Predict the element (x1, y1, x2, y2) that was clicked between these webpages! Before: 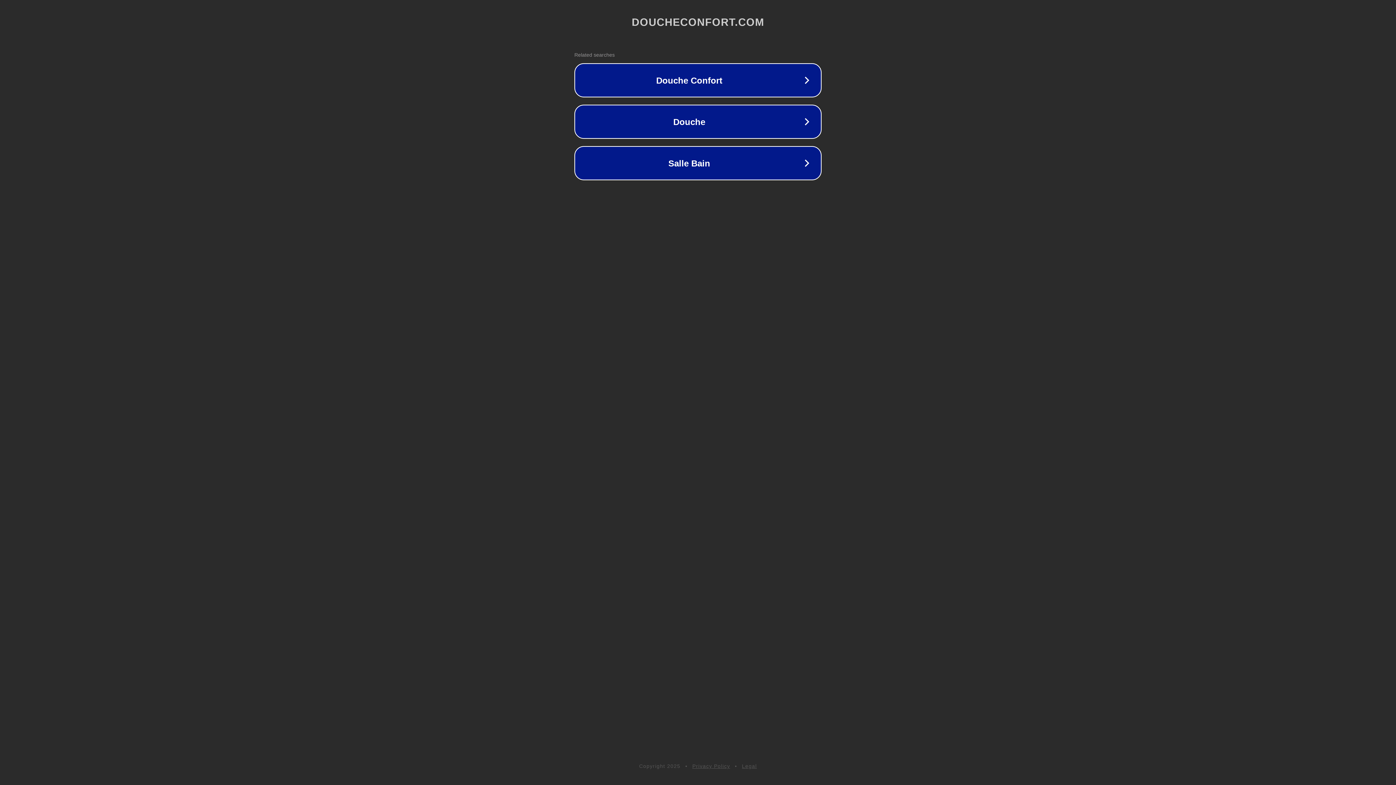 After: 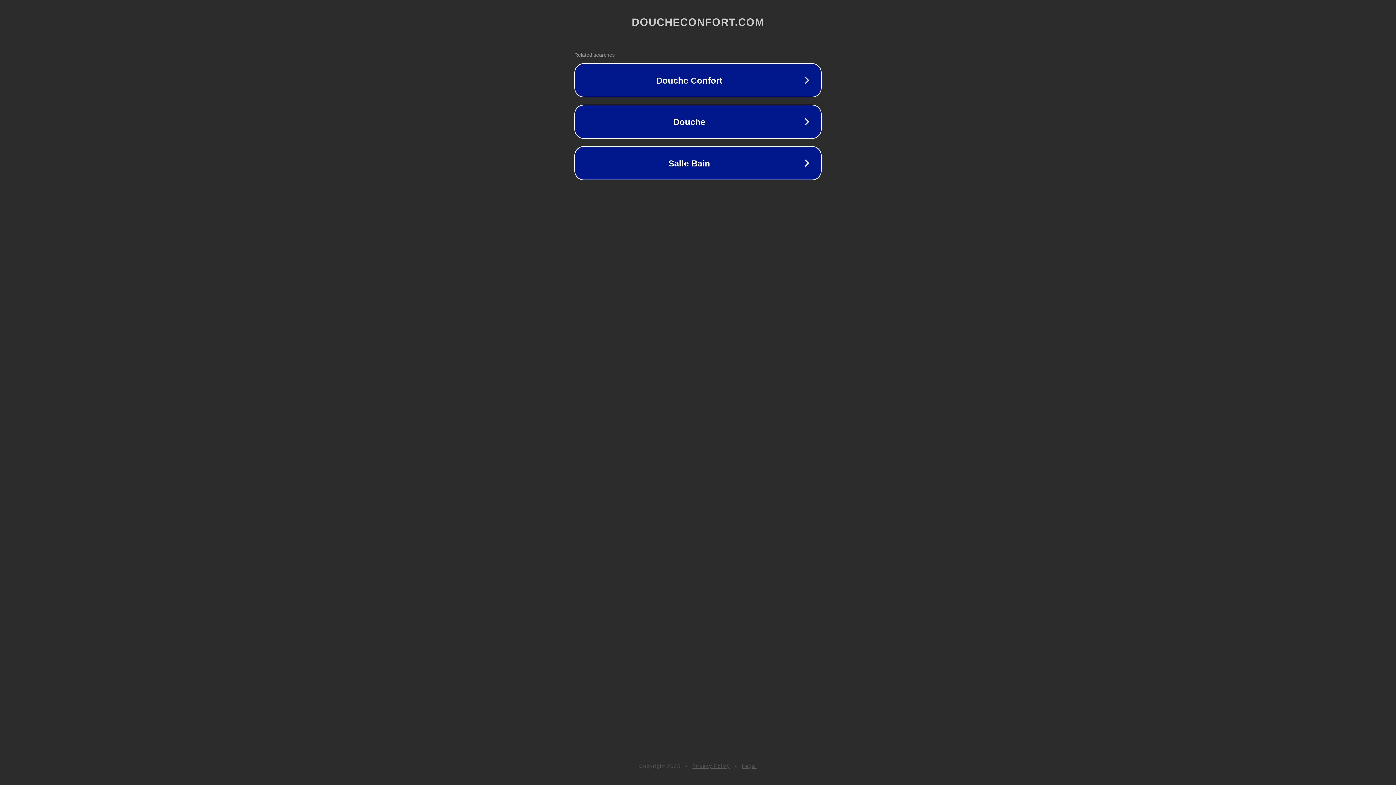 Action: bbox: (742, 763, 757, 769) label: Legal